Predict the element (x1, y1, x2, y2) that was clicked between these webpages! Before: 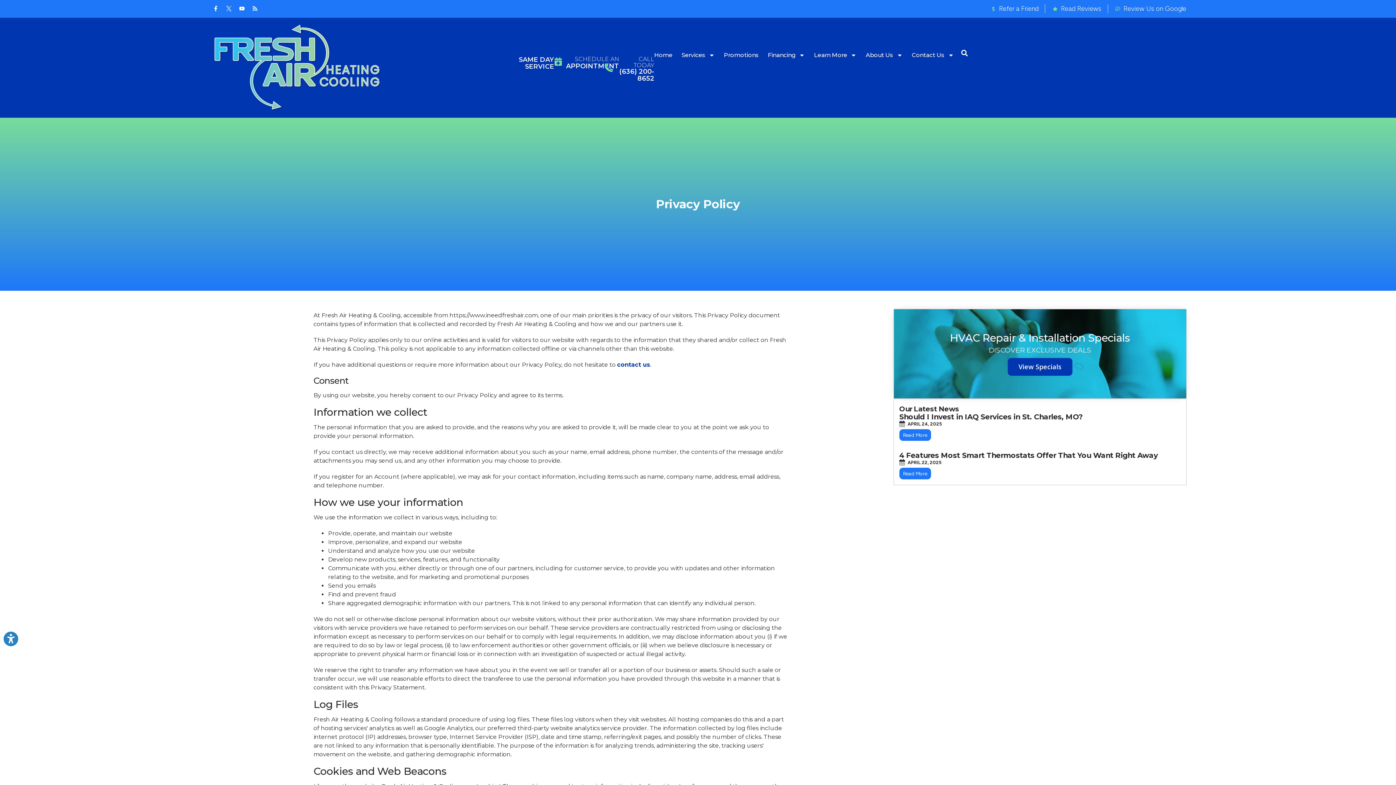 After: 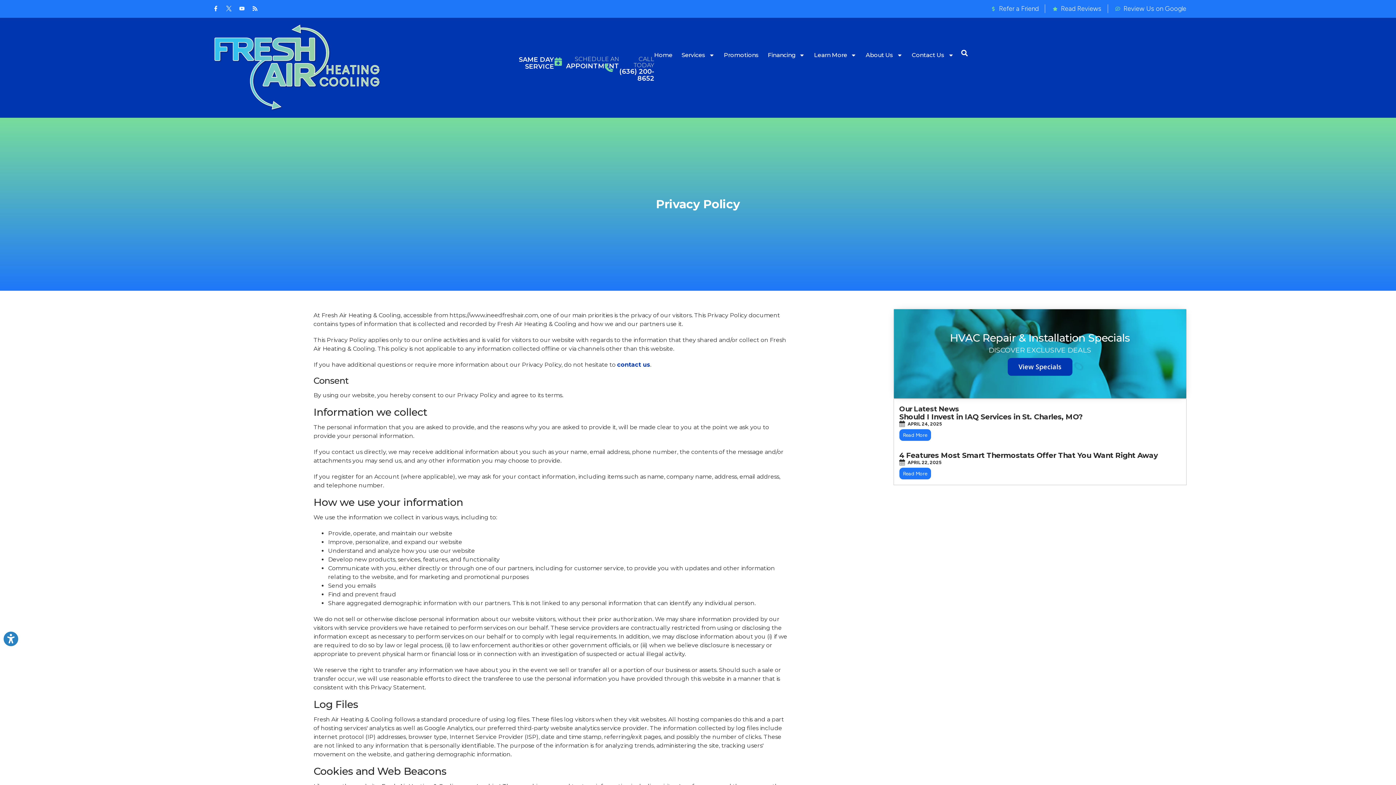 Action: bbox: (237, 4, 246, 12) label: Youtube